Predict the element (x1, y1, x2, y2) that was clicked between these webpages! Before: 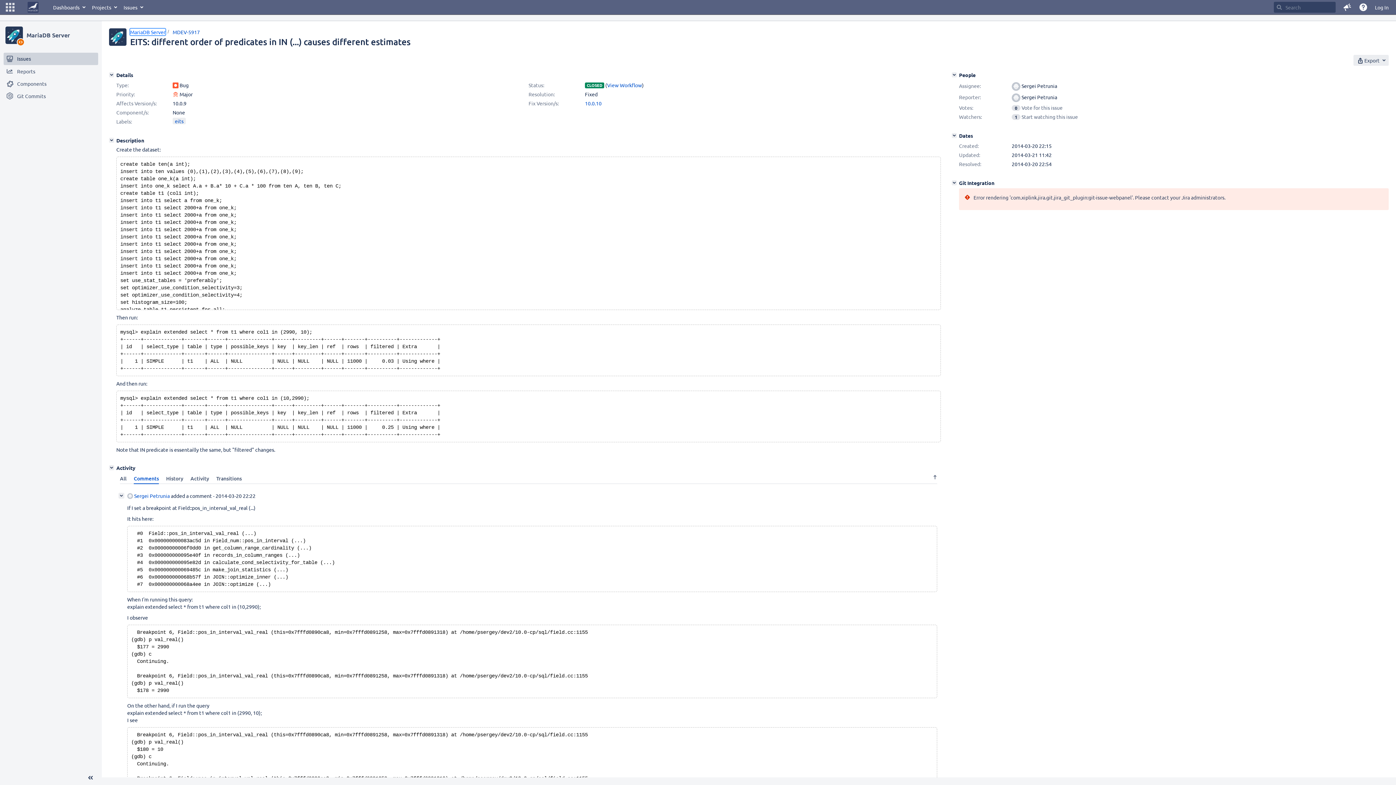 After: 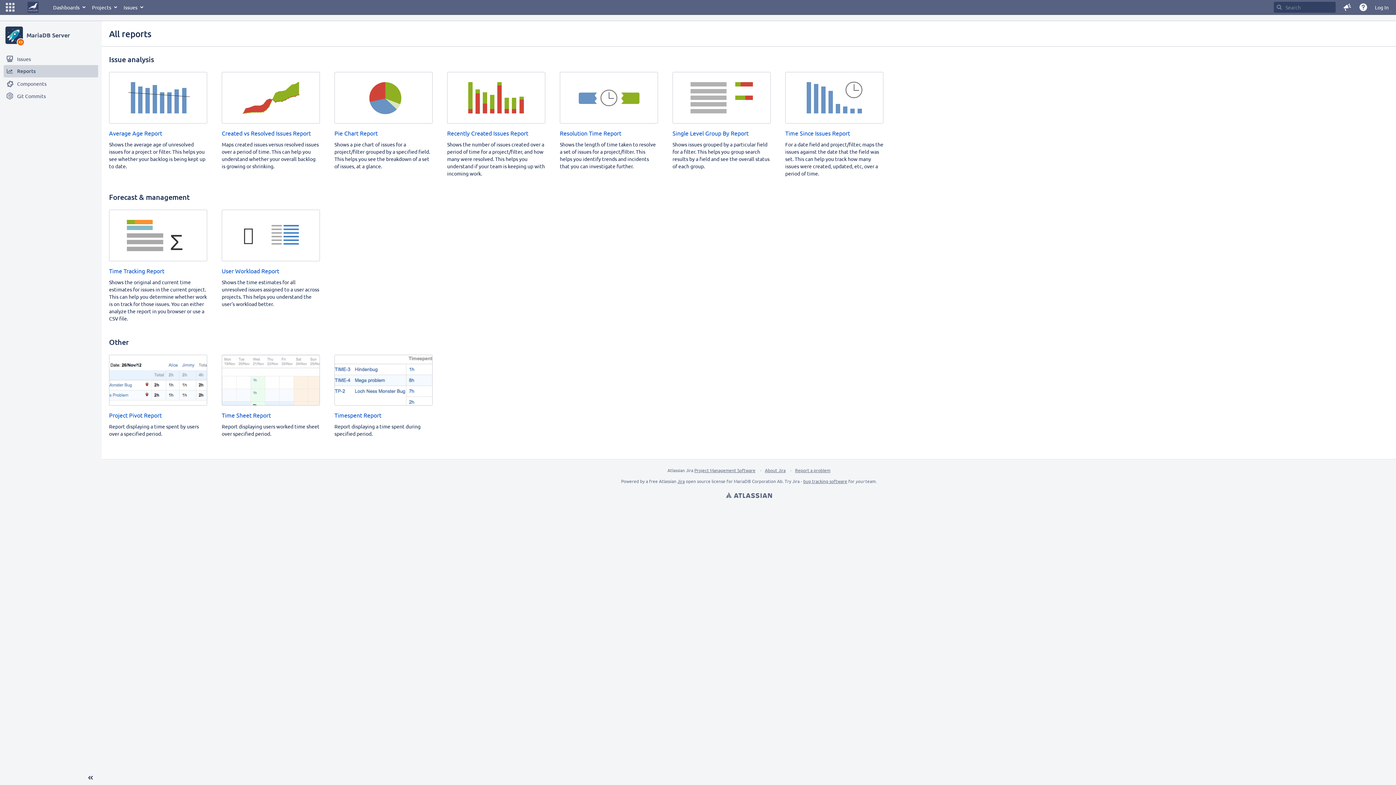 Action: bbox: (3, 65, 98, 77) label: Reports